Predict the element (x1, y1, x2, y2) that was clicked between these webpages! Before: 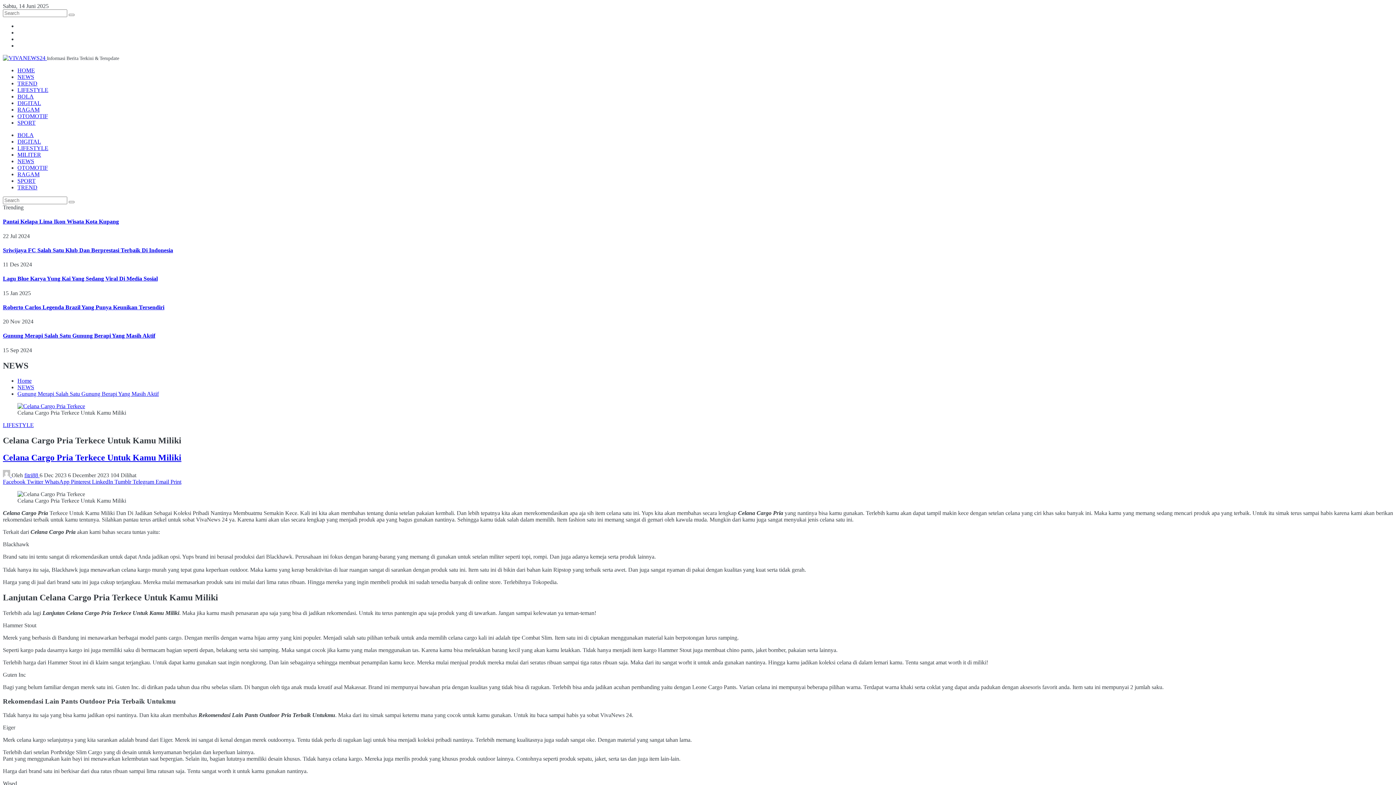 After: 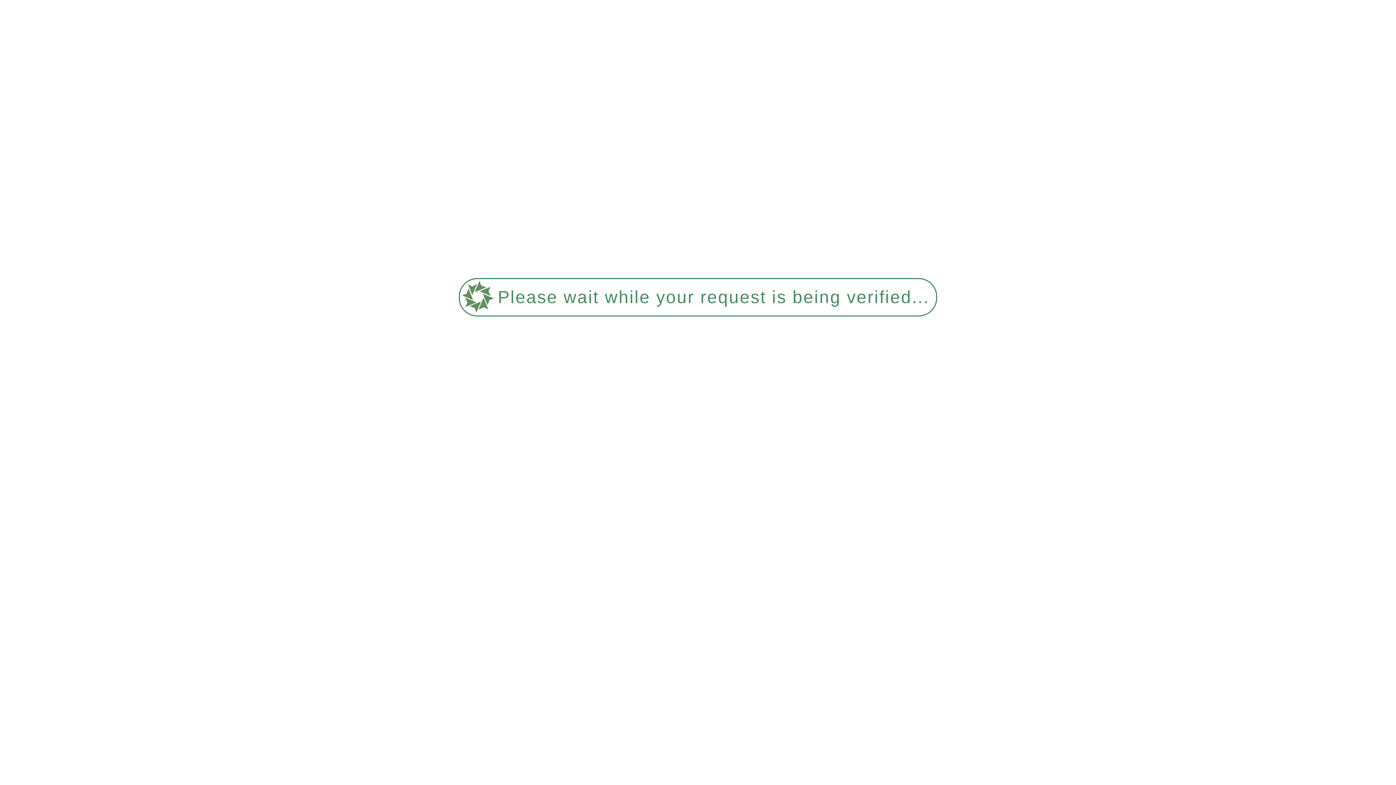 Action: bbox: (17, 73, 34, 80) label: NEWS